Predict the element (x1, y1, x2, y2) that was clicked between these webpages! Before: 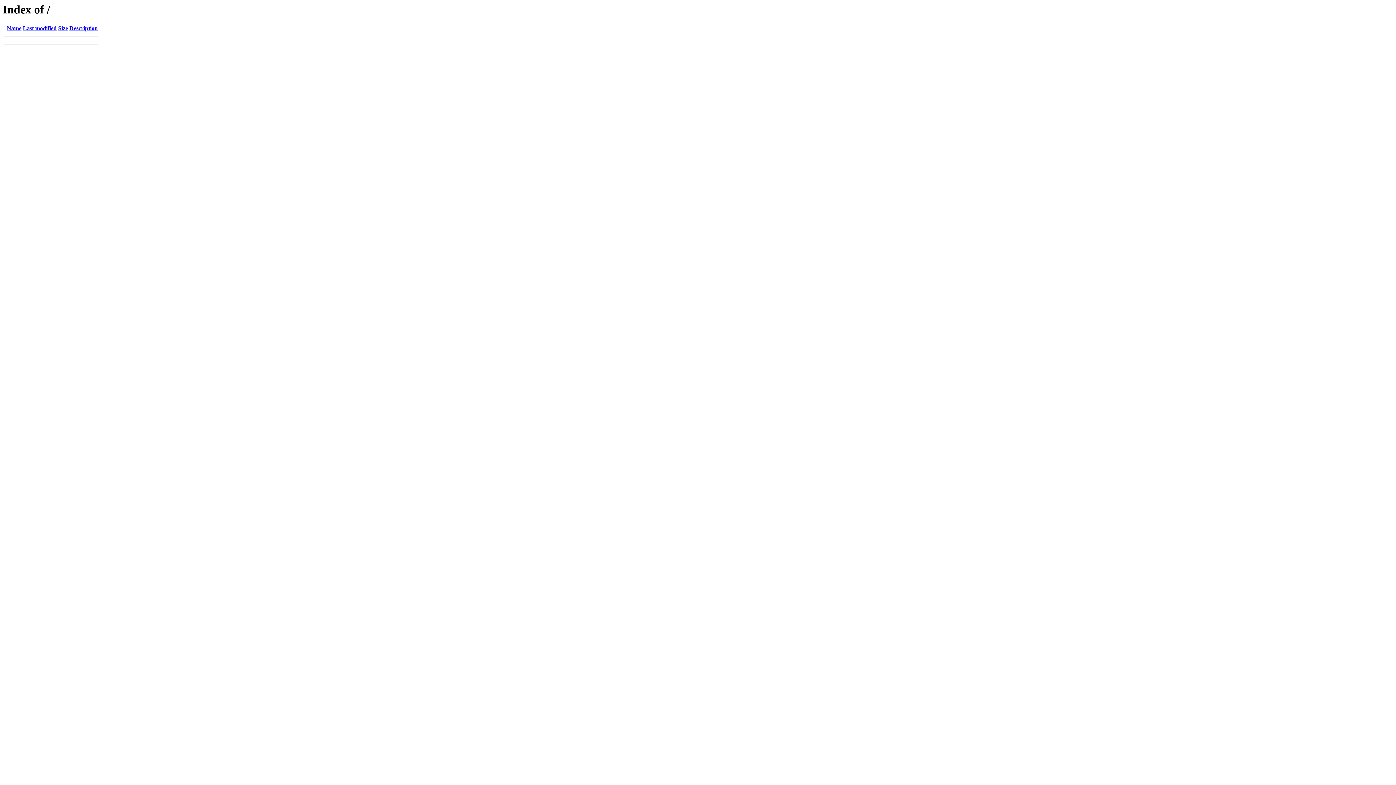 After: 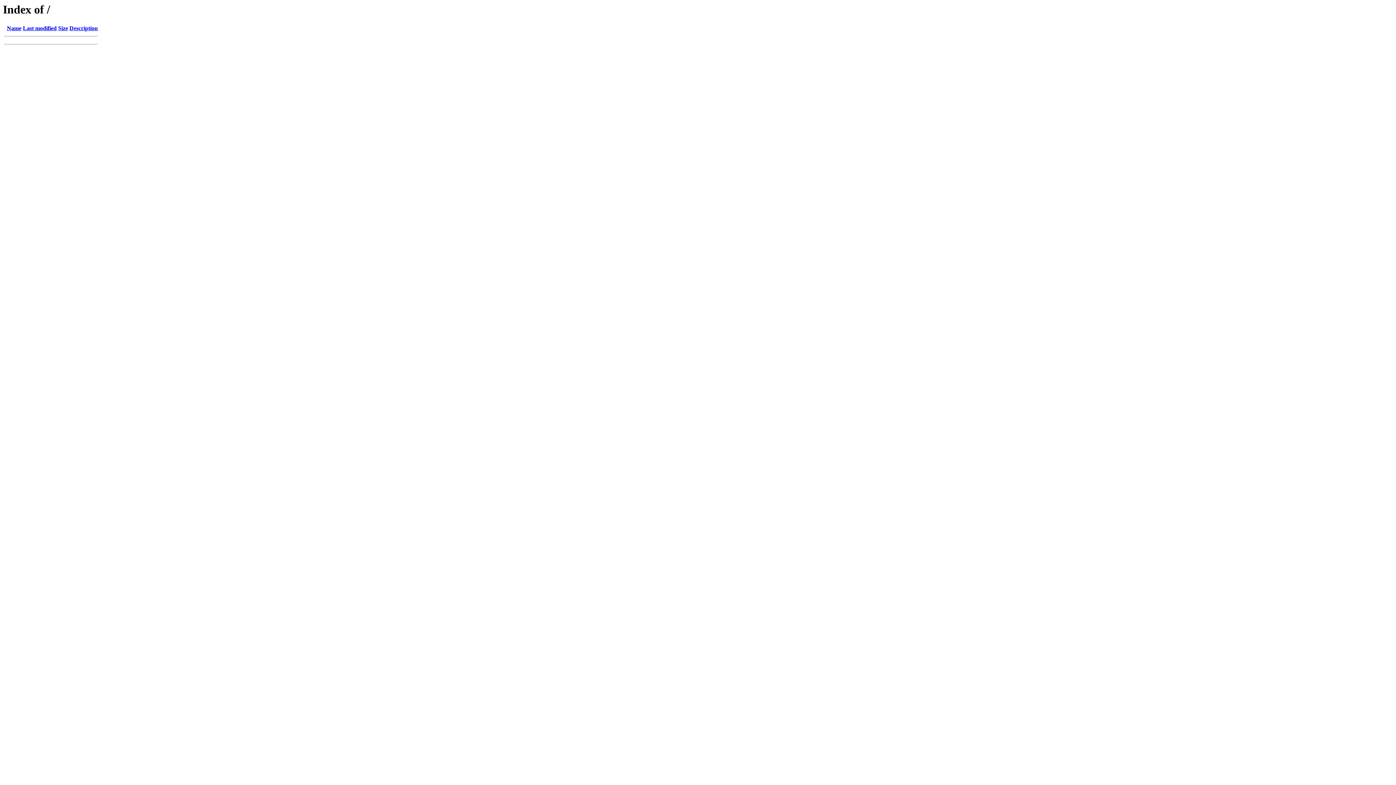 Action: bbox: (69, 25, 97, 31) label: Description